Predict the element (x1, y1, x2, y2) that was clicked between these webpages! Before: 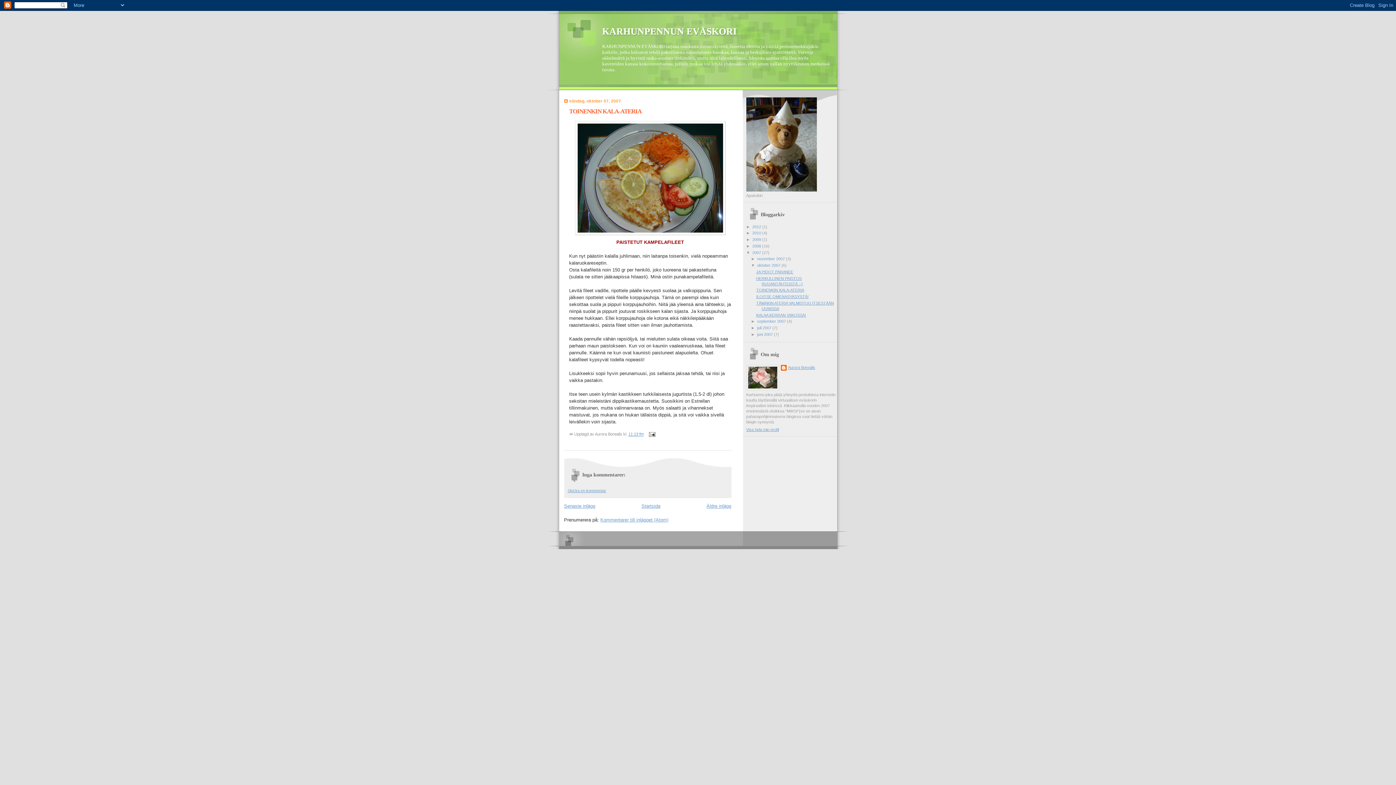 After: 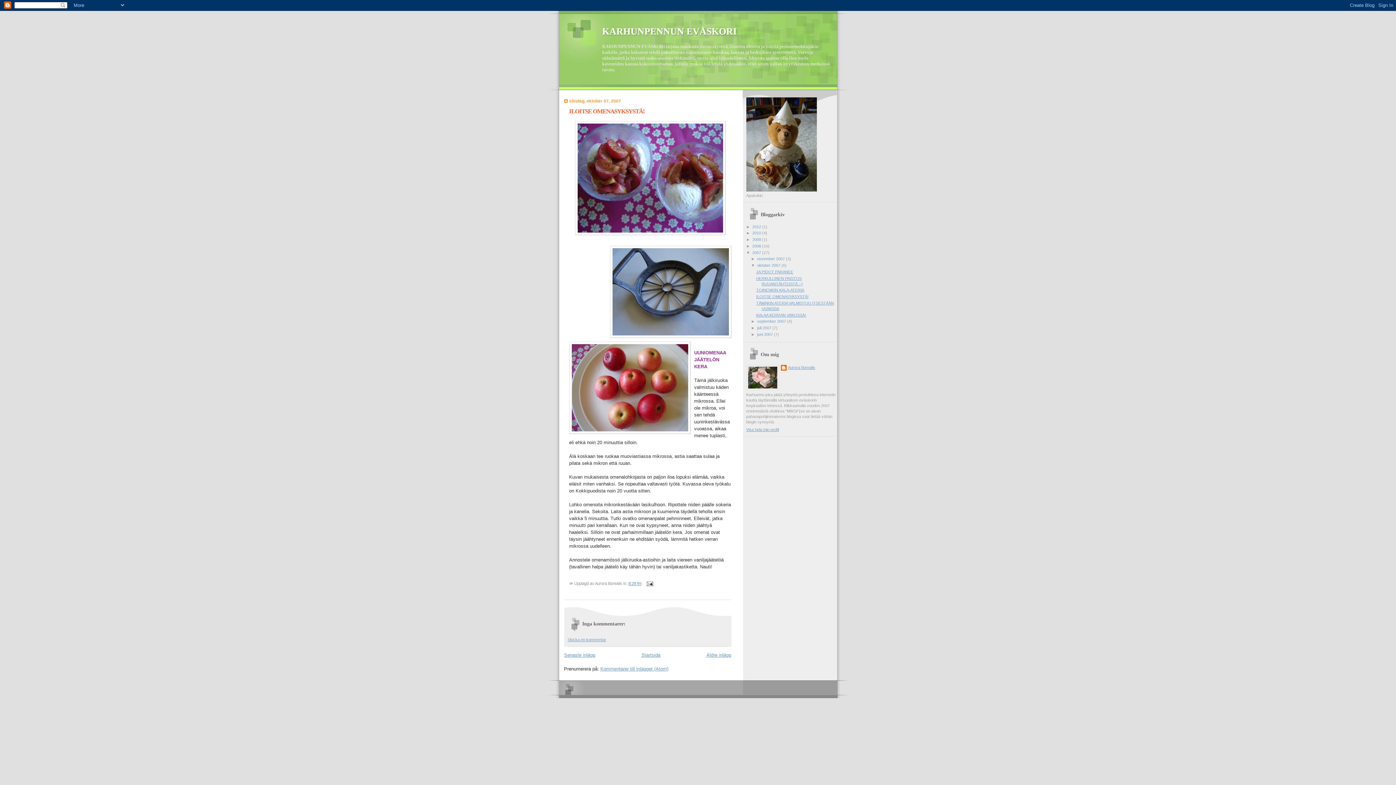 Action: bbox: (706, 503, 731, 509) label: Äldre inlägg